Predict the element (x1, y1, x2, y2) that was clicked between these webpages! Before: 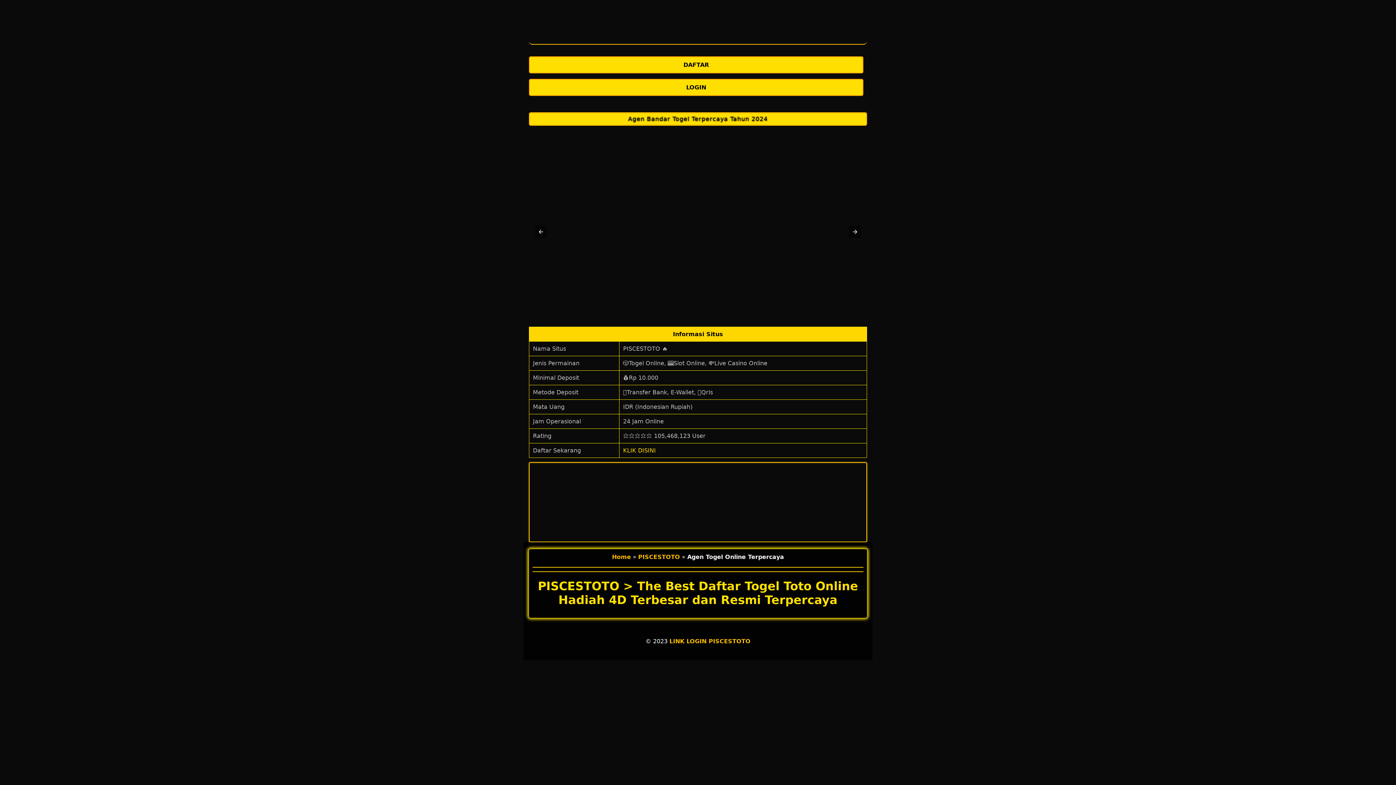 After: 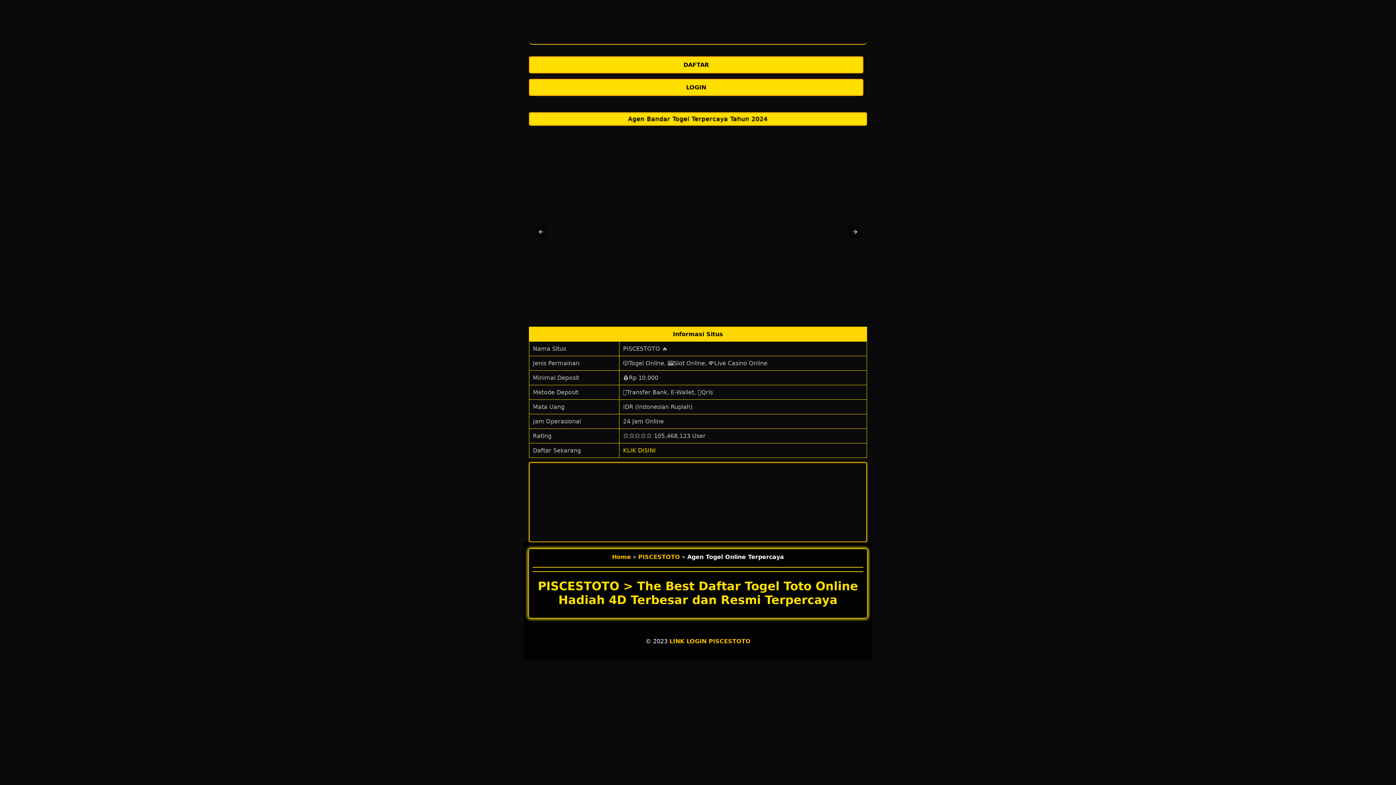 Action: bbox: (628, 115, 767, 122) label: Agen Bandar Togel Terpercaya Tahun 2024